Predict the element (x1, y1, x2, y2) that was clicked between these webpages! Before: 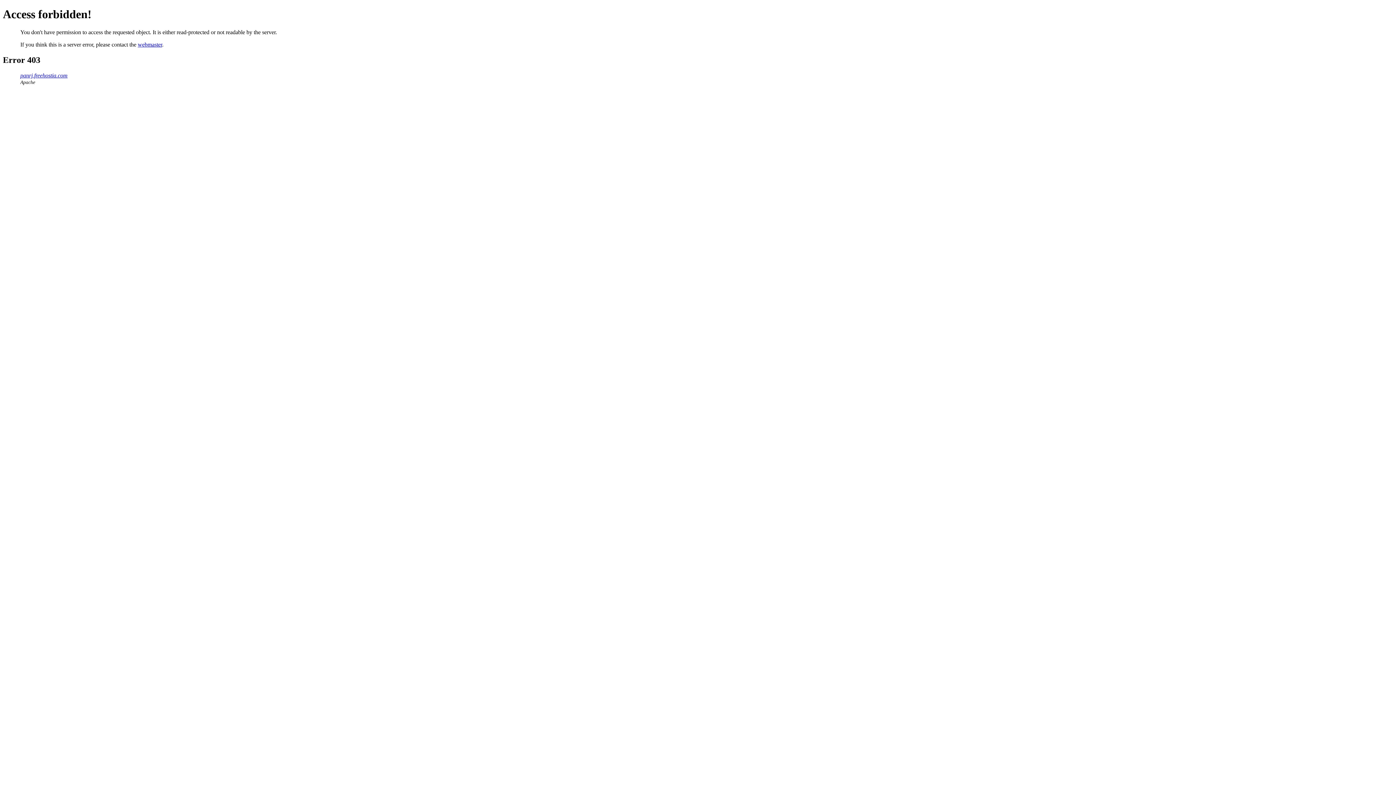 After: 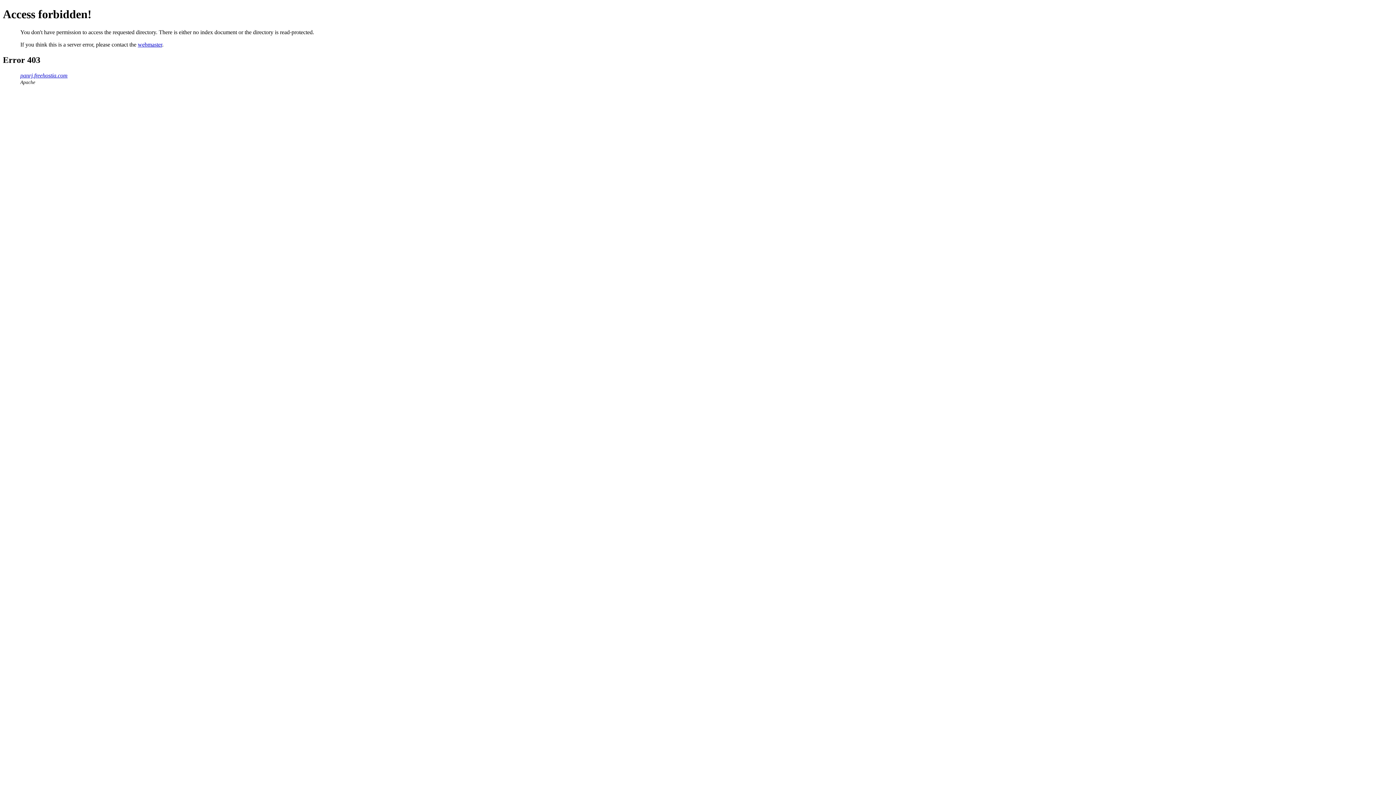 Action: bbox: (20, 72, 67, 78) label: panrj.freehostia.com